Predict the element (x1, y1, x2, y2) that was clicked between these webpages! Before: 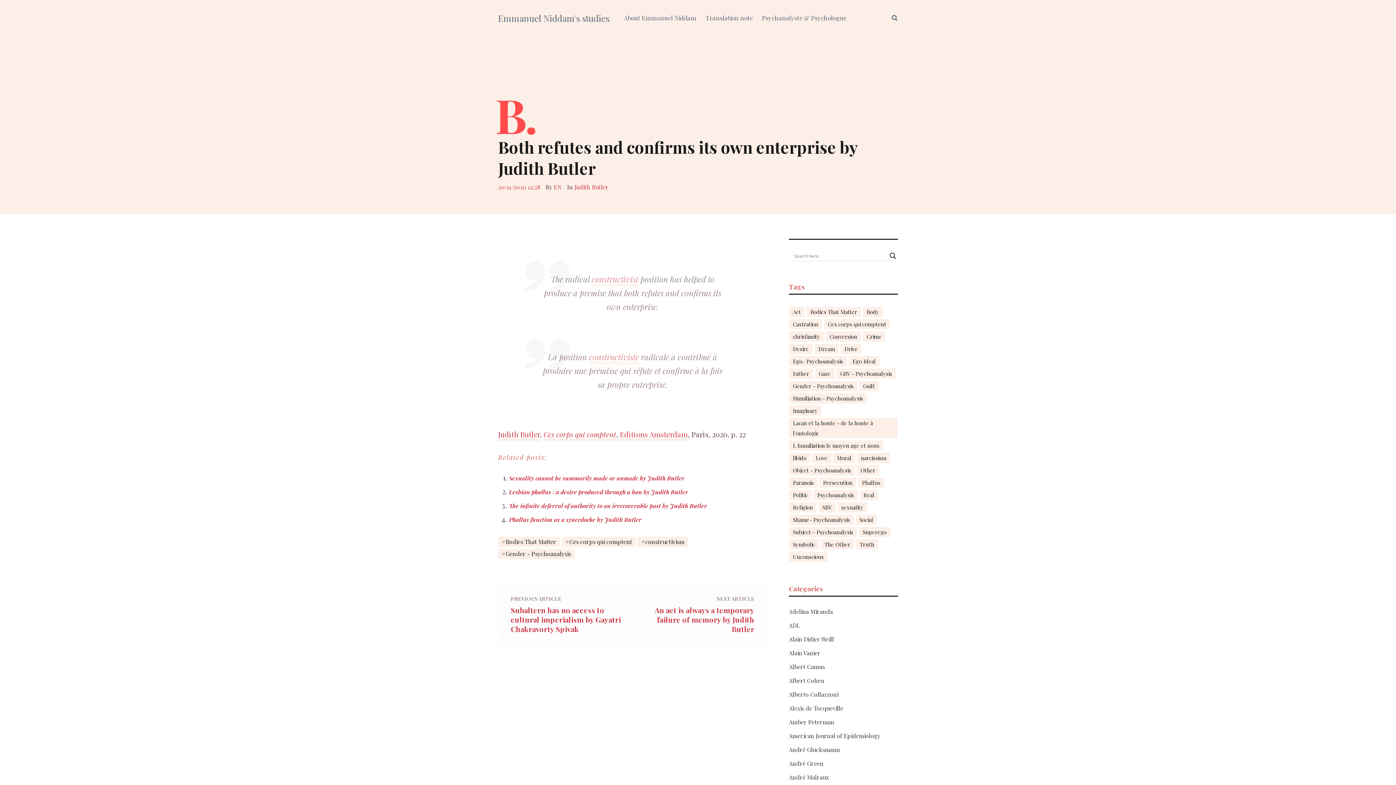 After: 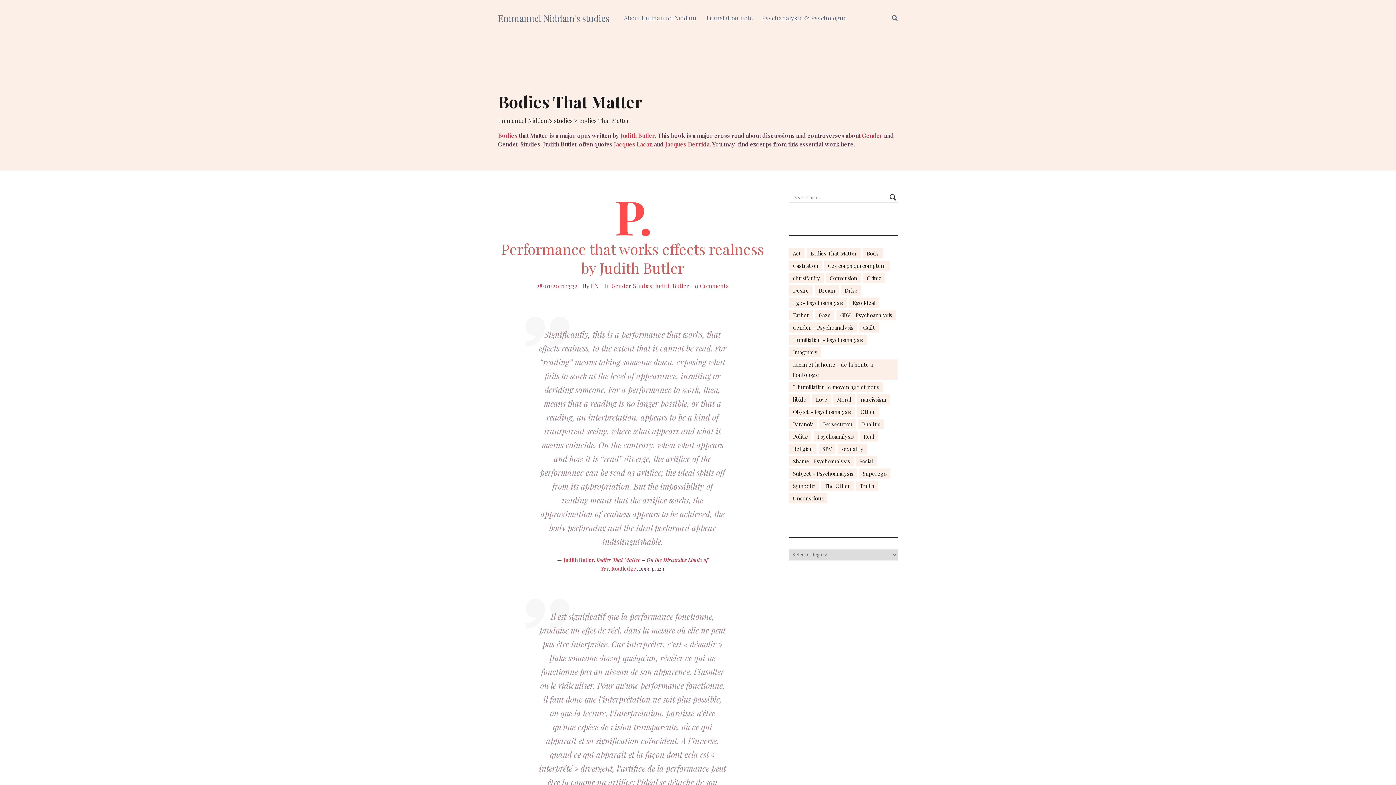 Action: label: Bodies That Matter (23 items) bbox: (806, 306, 861, 317)